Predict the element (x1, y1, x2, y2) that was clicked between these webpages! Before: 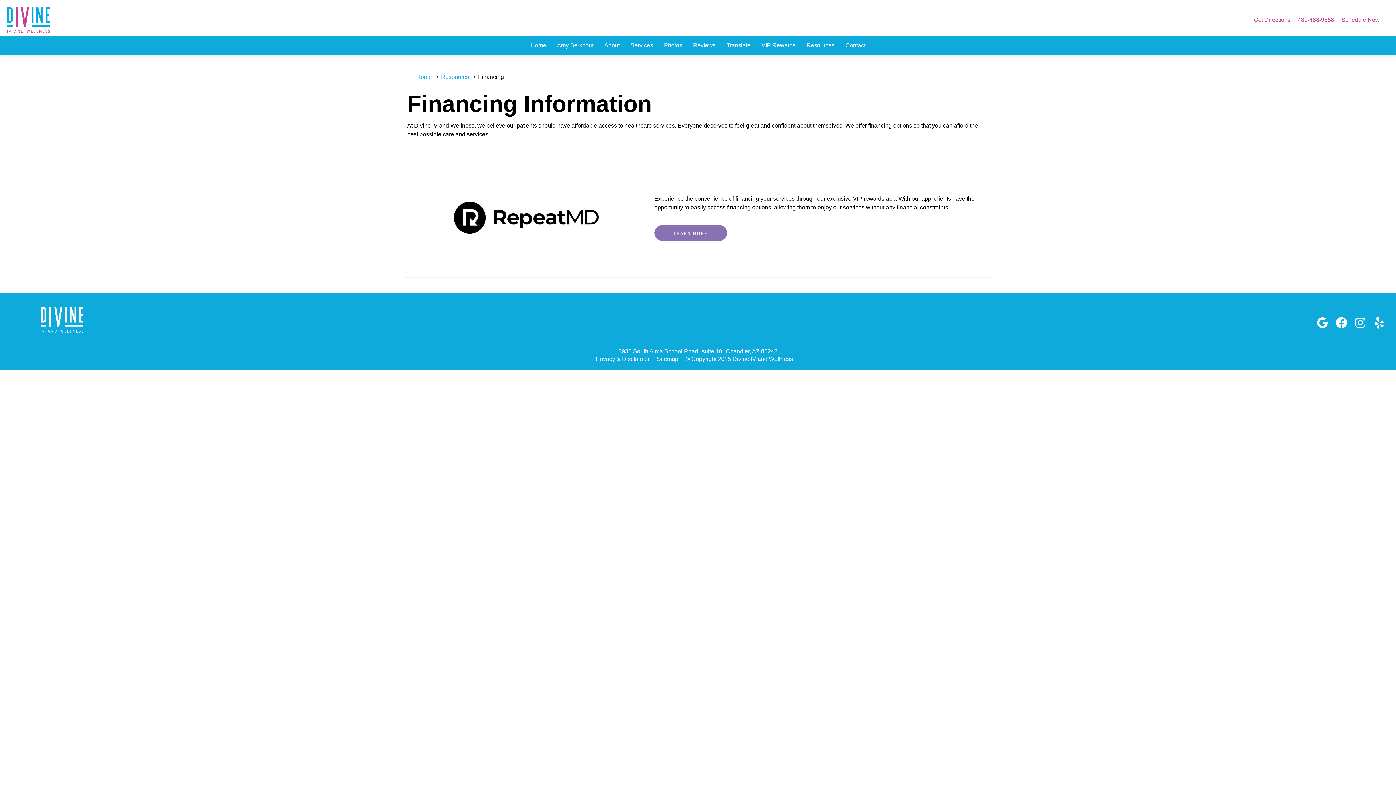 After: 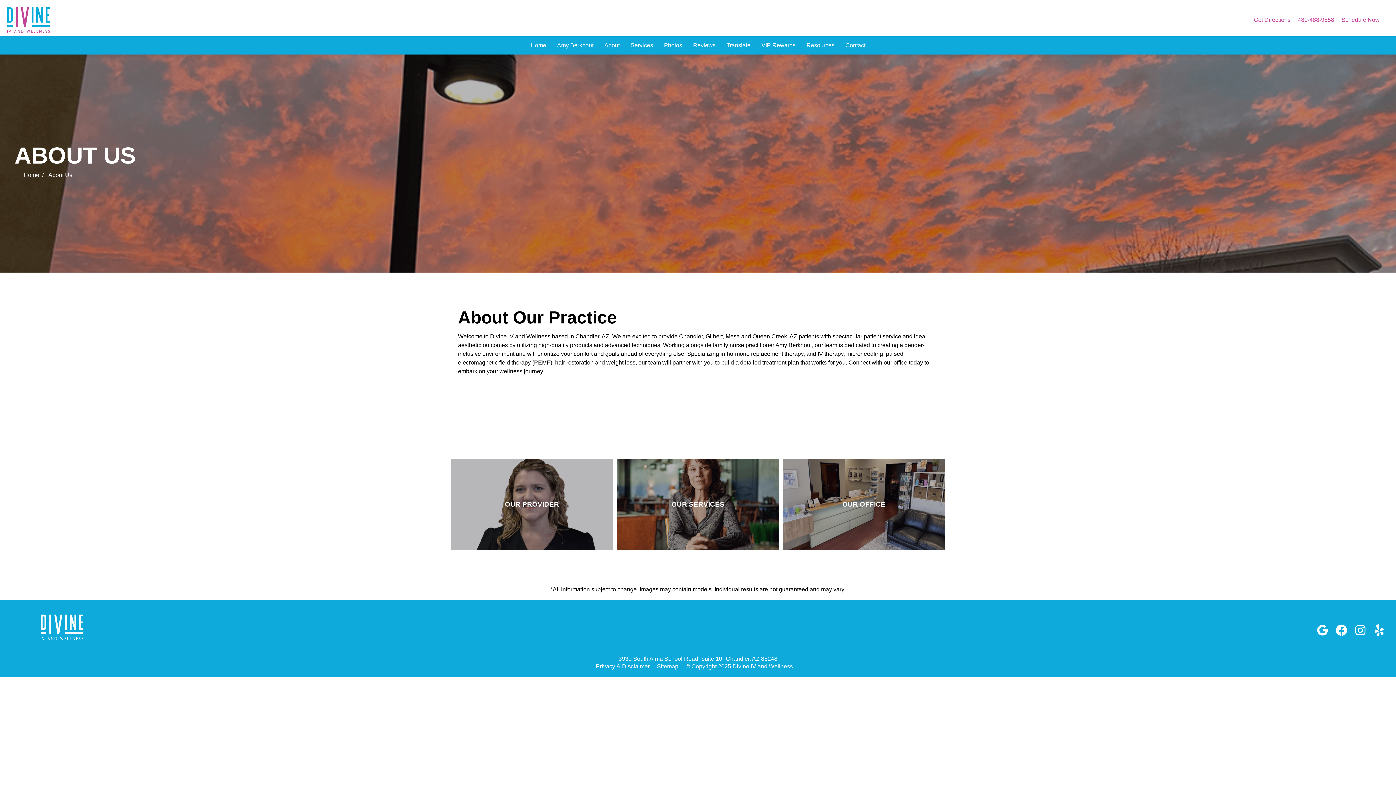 Action: label: About bbox: (604, 41, 619, 49)